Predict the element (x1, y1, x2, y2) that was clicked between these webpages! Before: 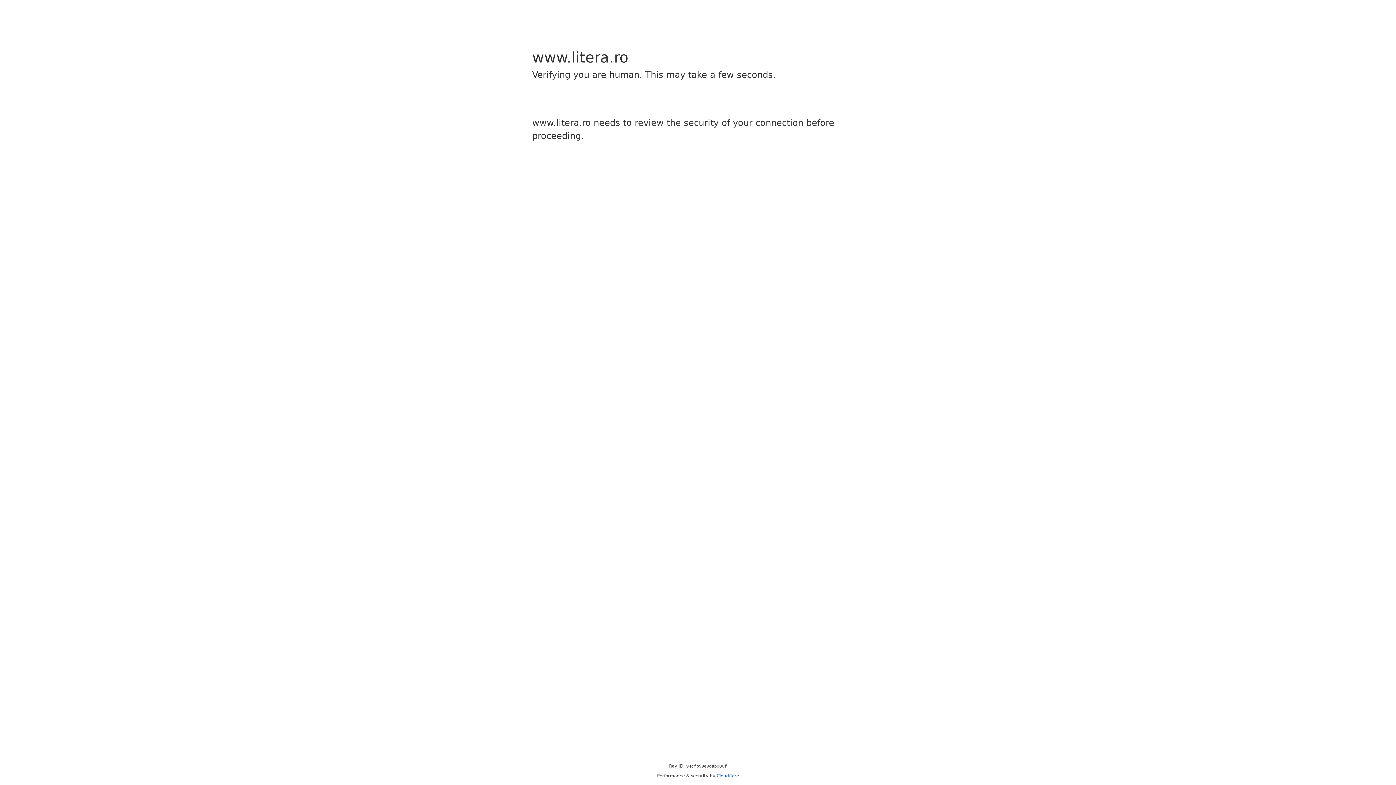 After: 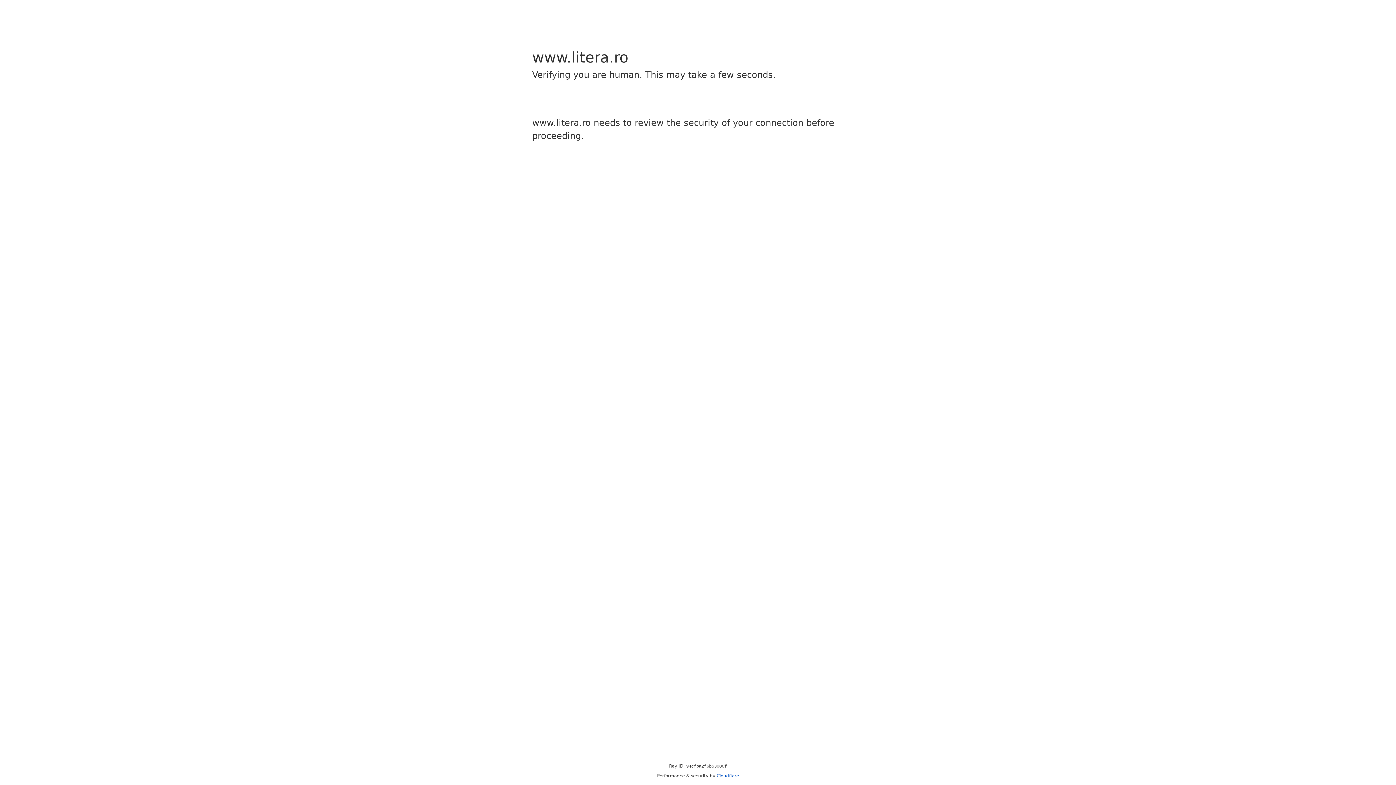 Action: label: Cloudflare bbox: (716, 773, 739, 778)